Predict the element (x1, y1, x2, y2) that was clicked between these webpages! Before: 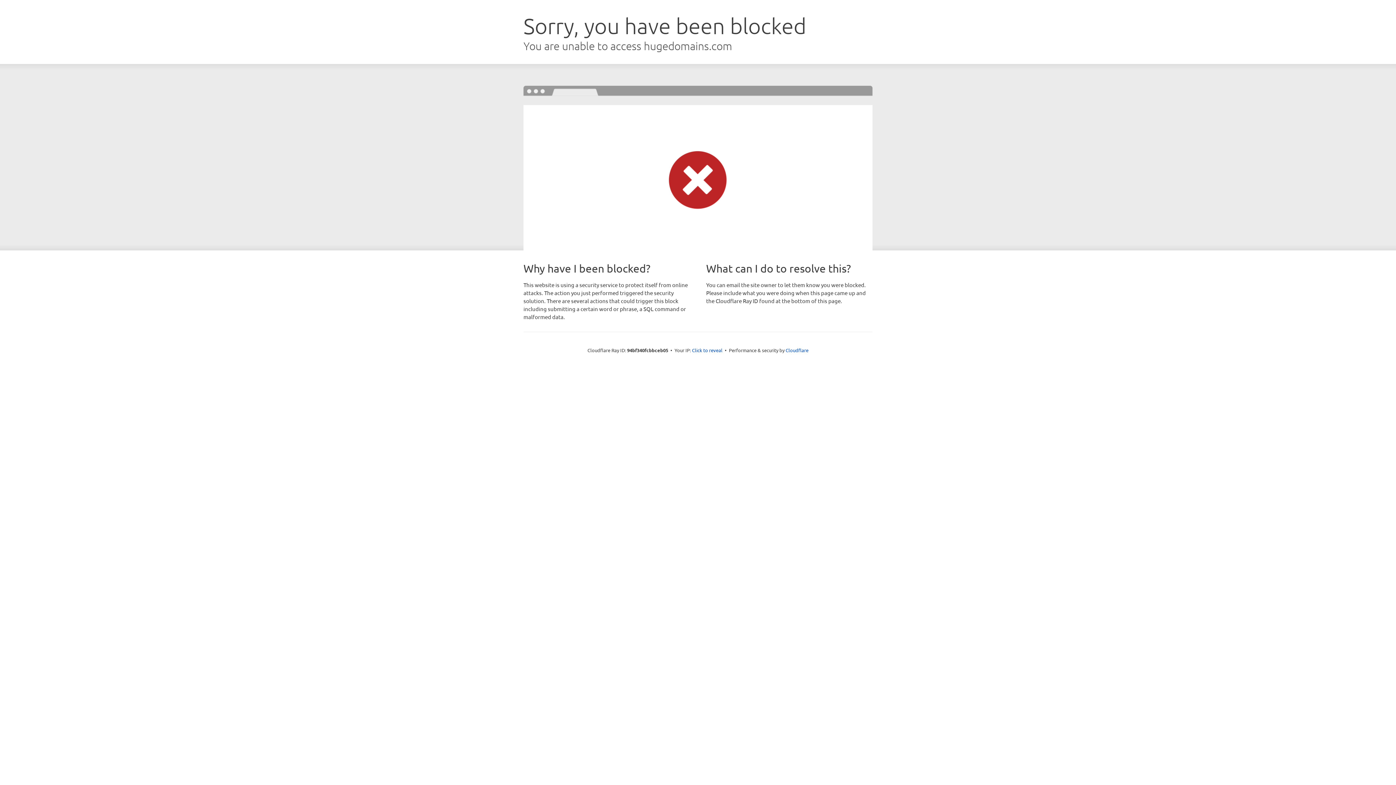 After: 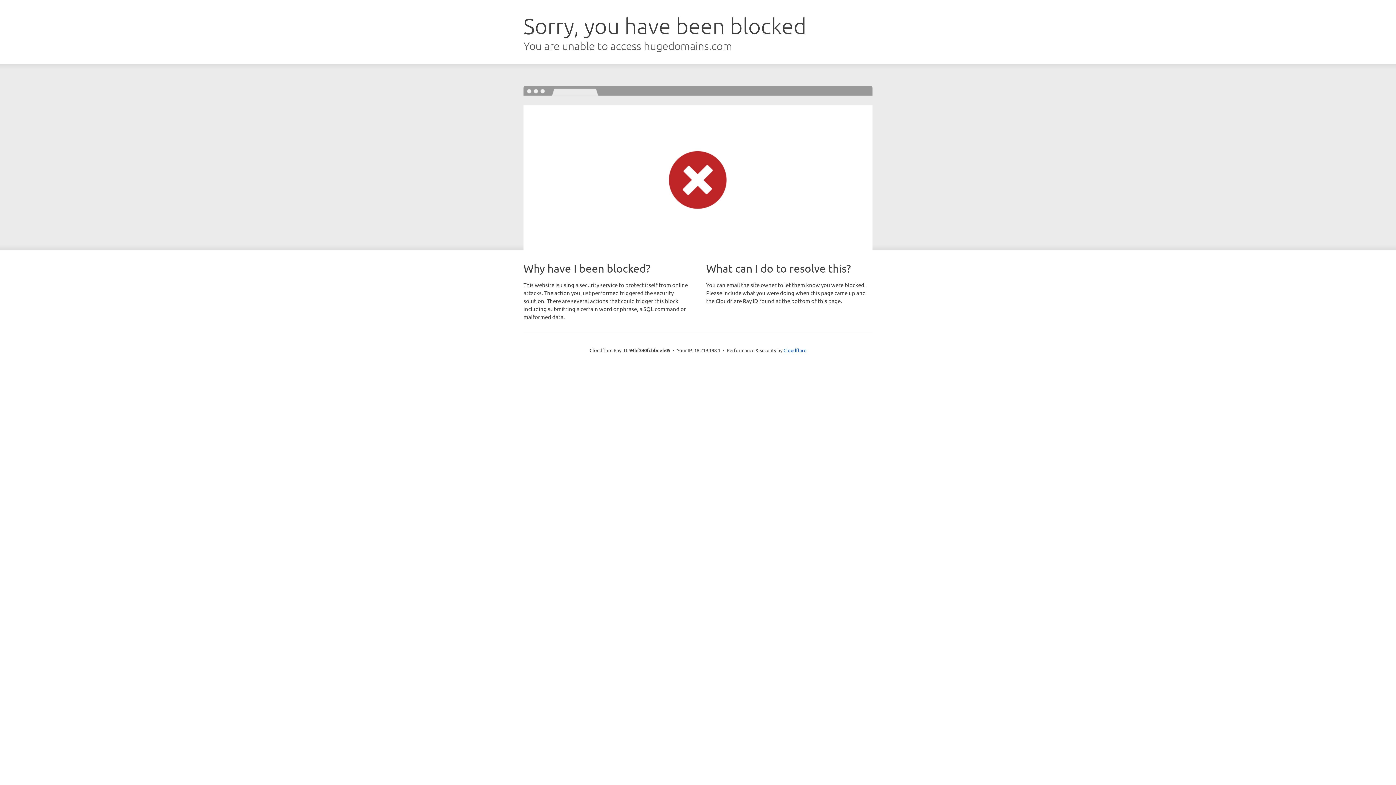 Action: bbox: (692, 346, 722, 353) label: Click to reveal